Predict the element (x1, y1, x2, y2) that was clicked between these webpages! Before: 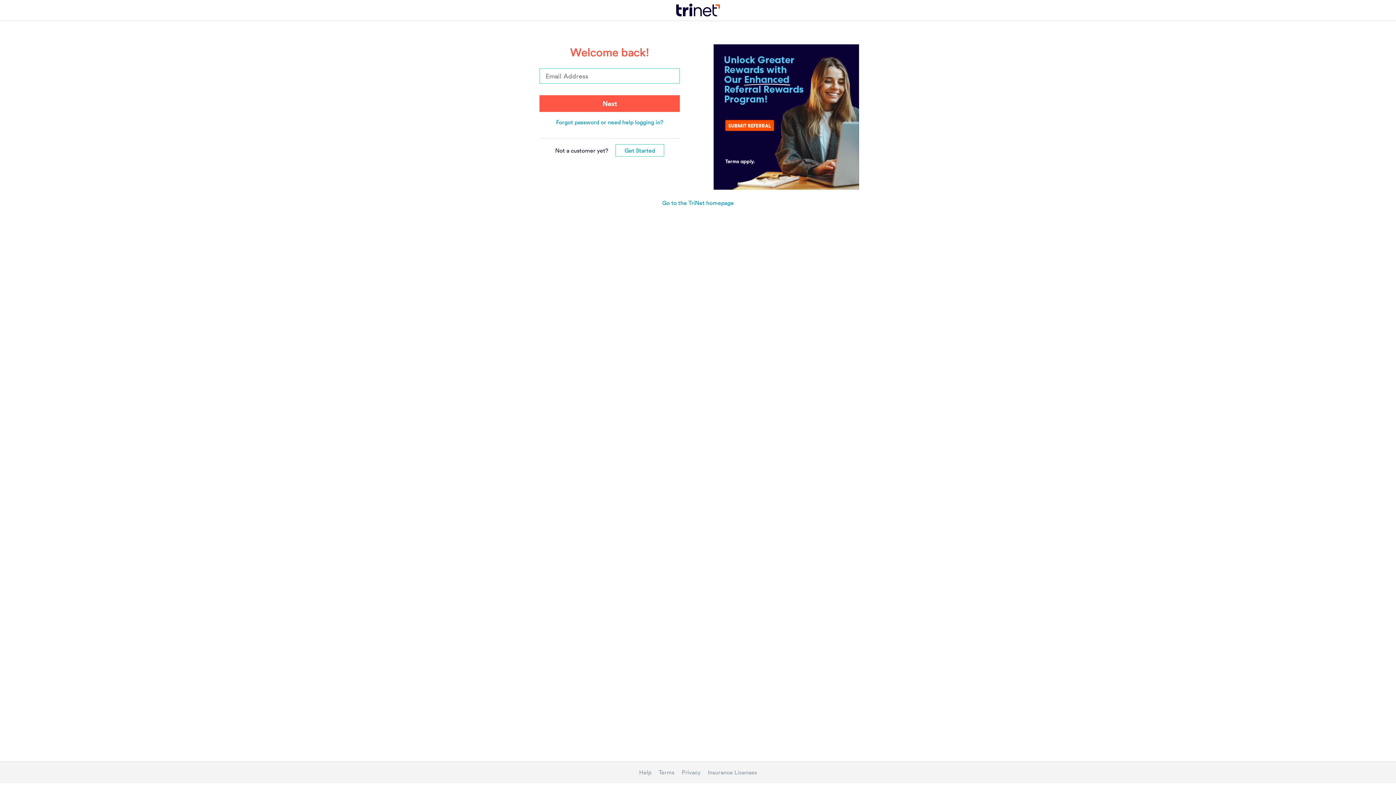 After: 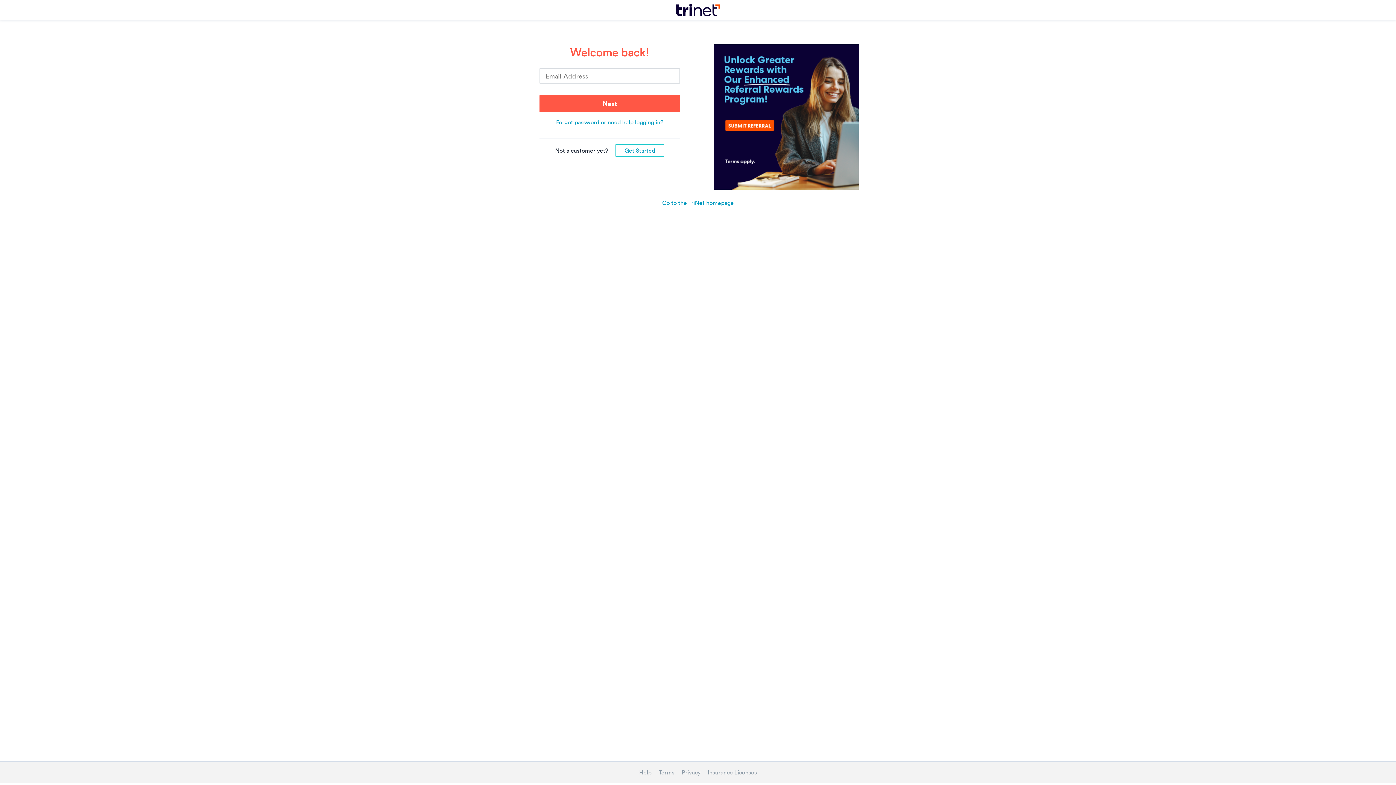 Action: label: Next bbox: (539, 95, 680, 111)